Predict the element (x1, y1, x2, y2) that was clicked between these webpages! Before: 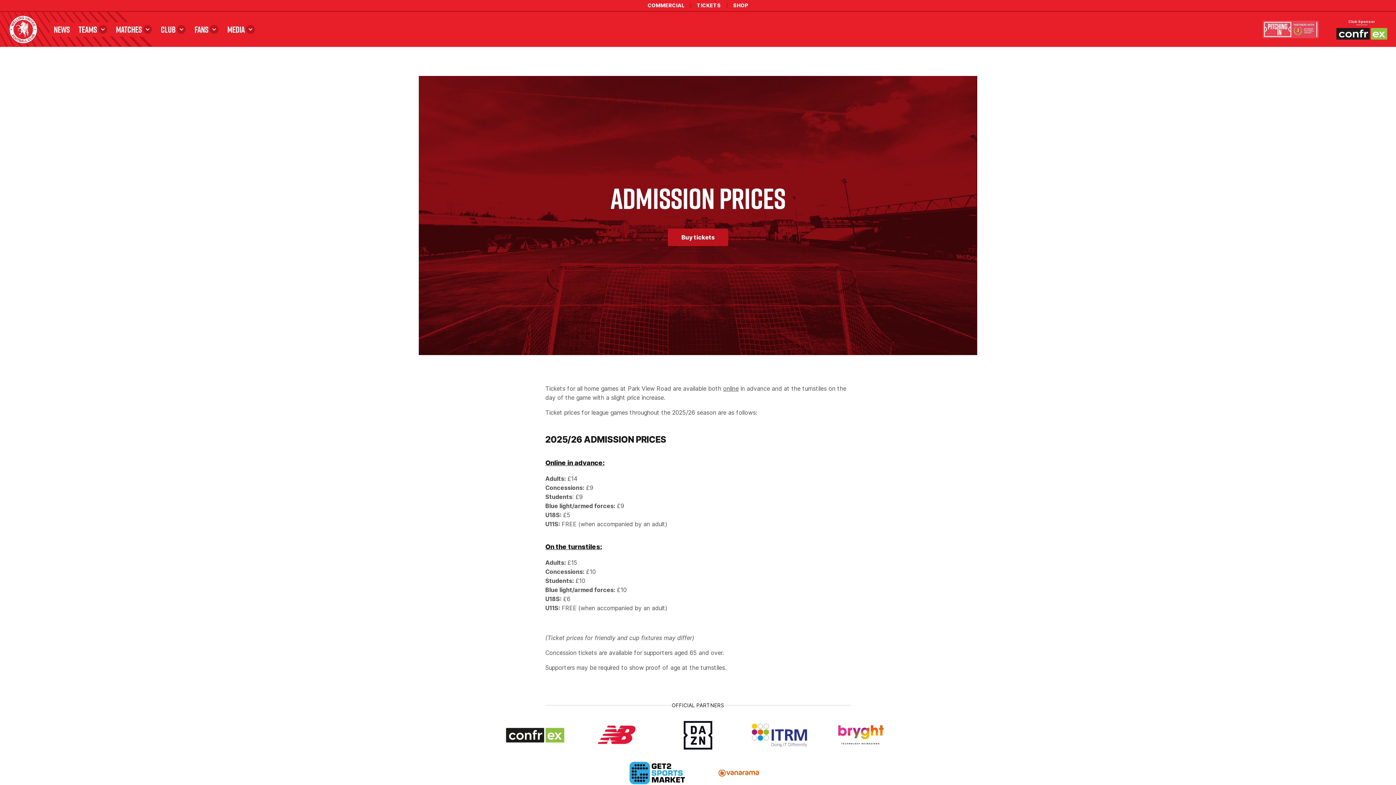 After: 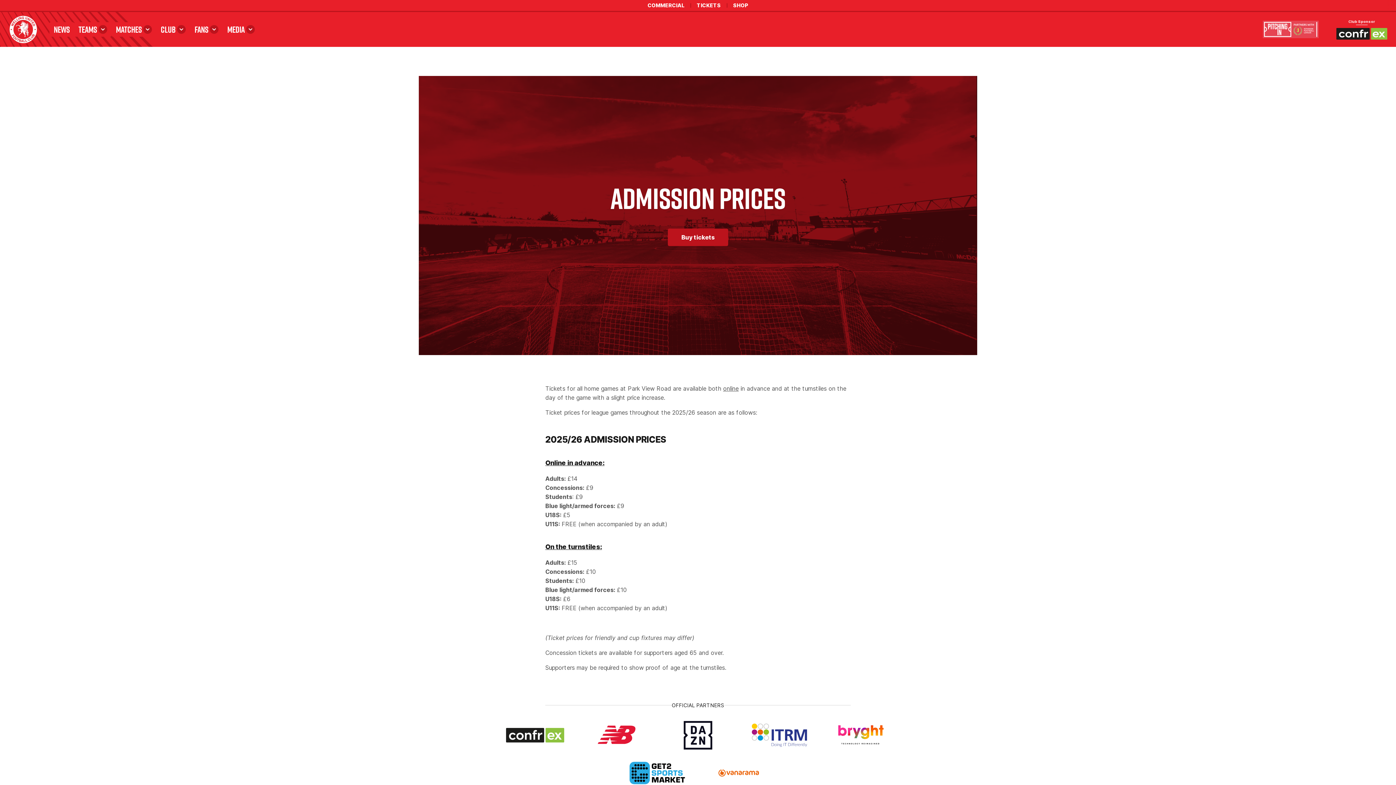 Action: bbox: (750, 724, 808, 747)